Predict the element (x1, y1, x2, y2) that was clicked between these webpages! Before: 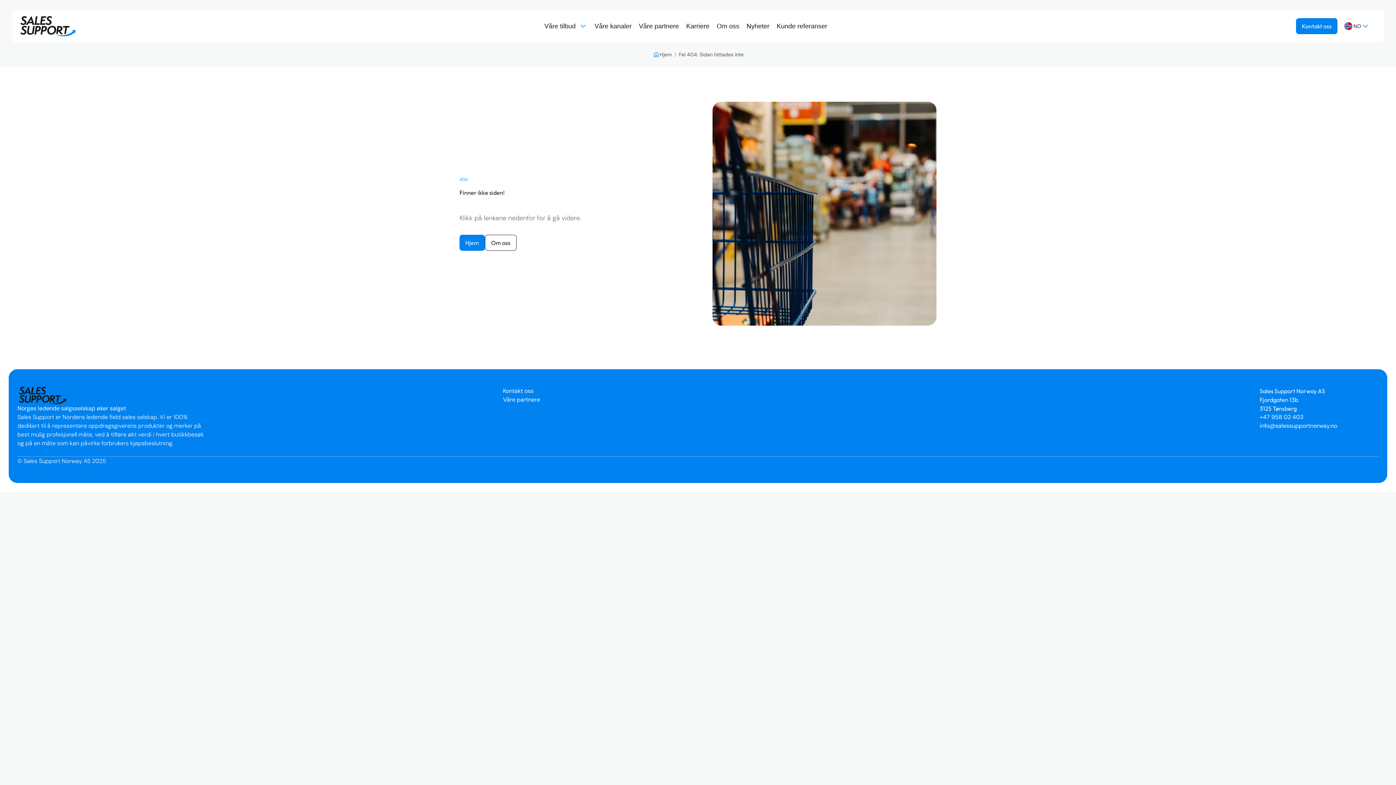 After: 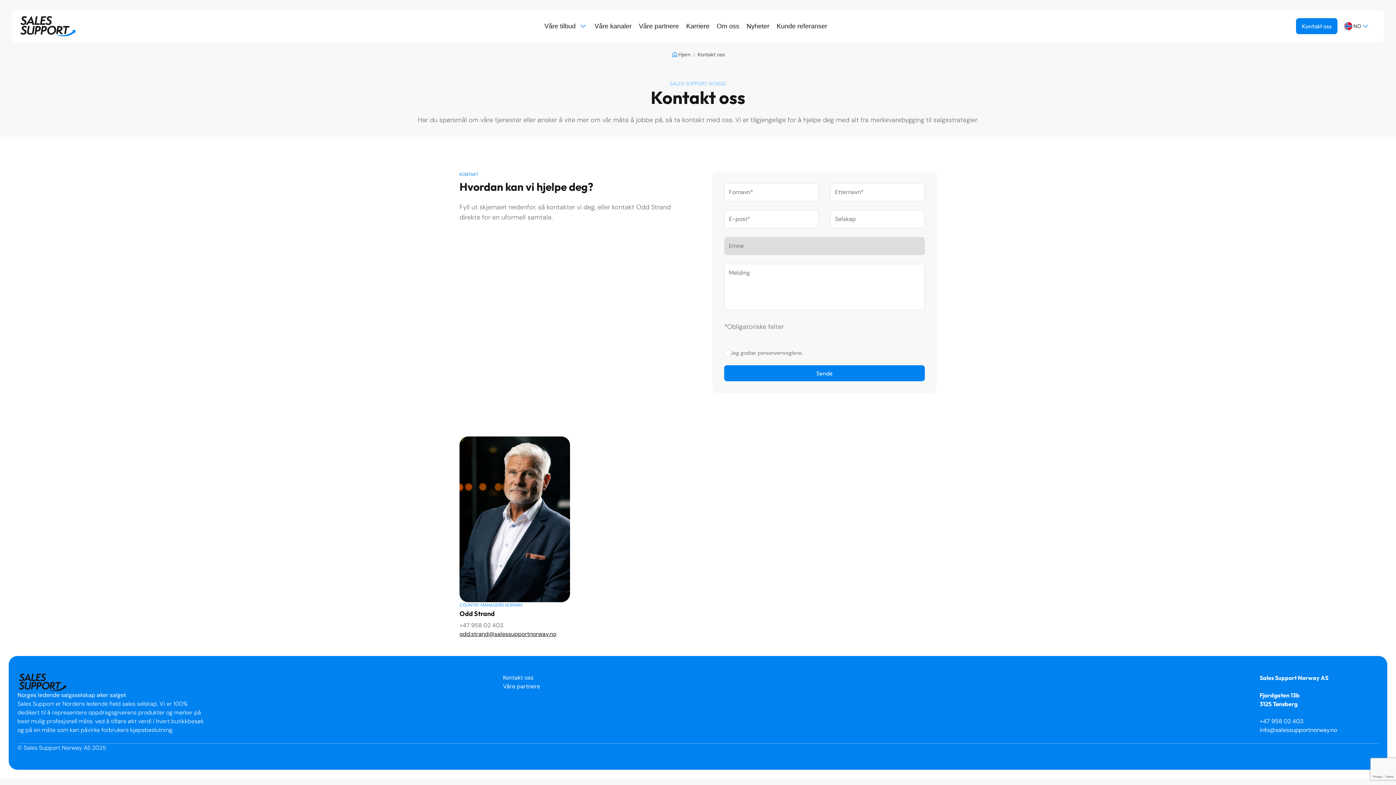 Action: bbox: (503, 386, 622, 395) label: Kontakt oss